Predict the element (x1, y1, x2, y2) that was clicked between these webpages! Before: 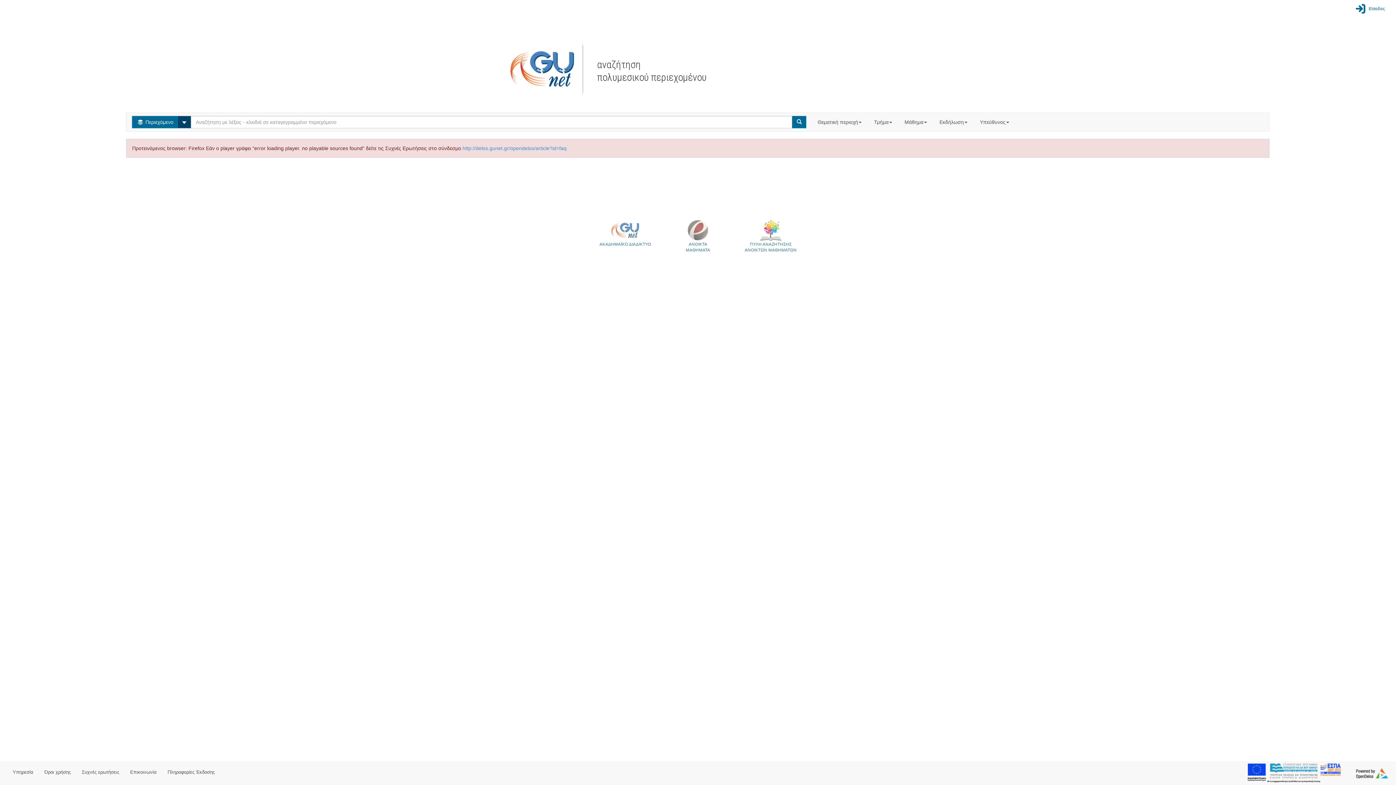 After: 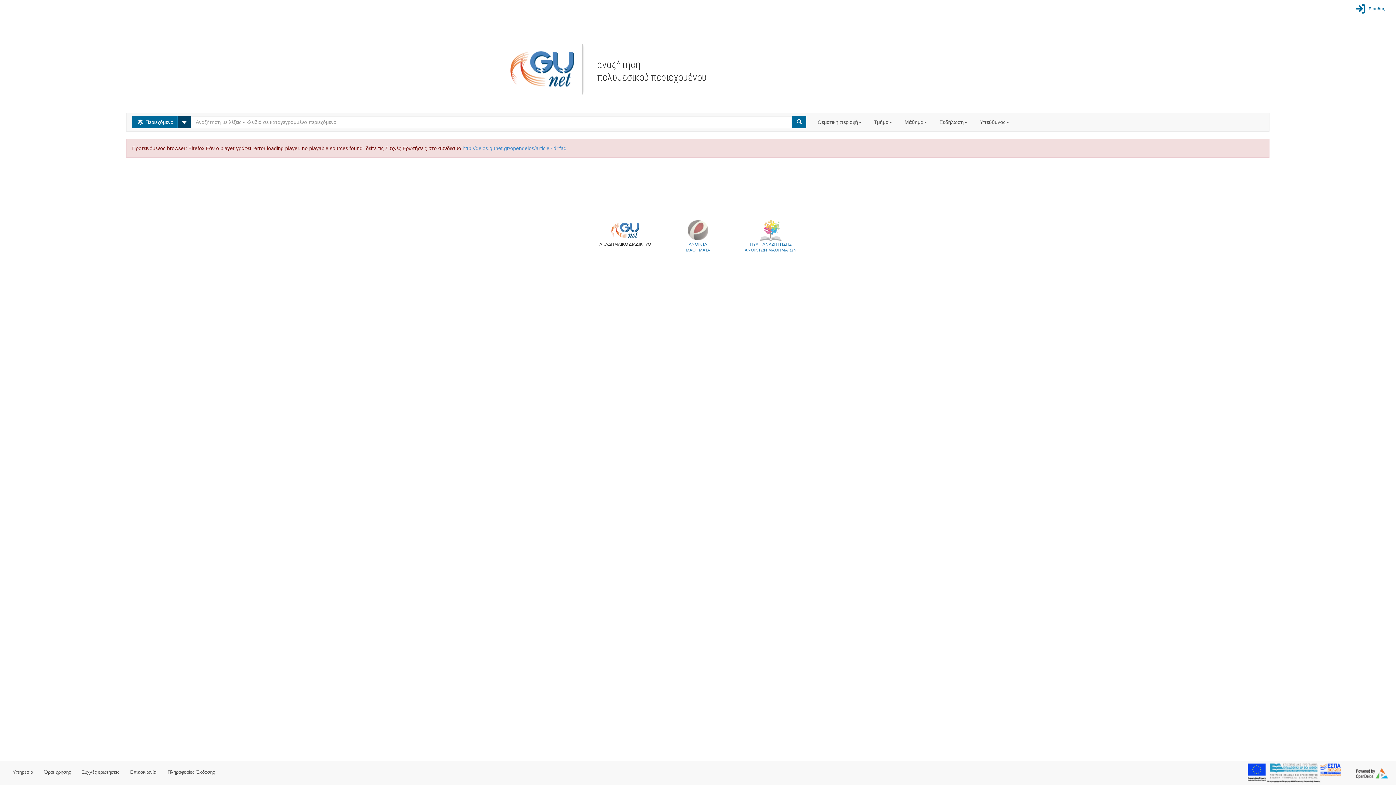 Action: bbox: (589, 219, 661, 253) label: 
ΑΚΑΔΗΜΑΪΚΟ ΔΙΑΔΙΚΤΥΟ